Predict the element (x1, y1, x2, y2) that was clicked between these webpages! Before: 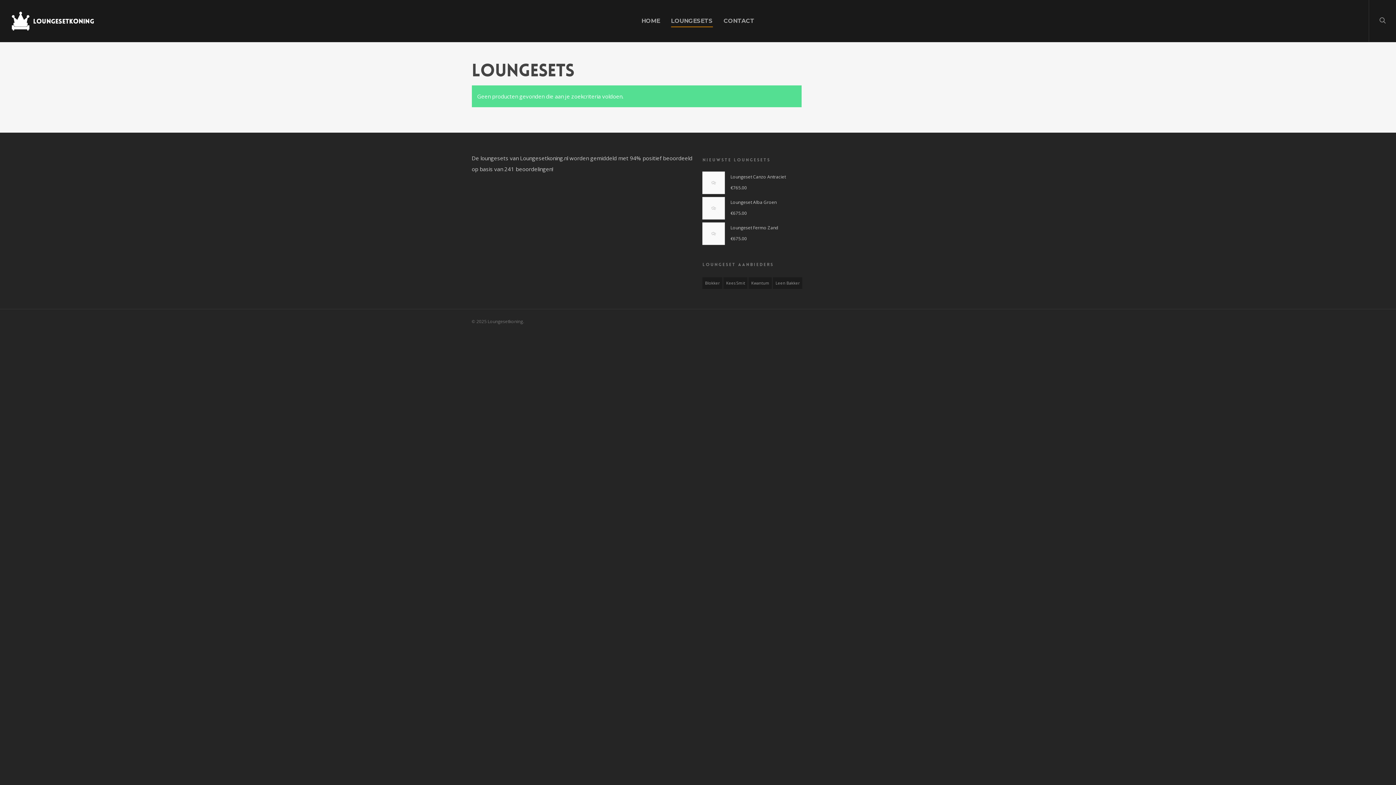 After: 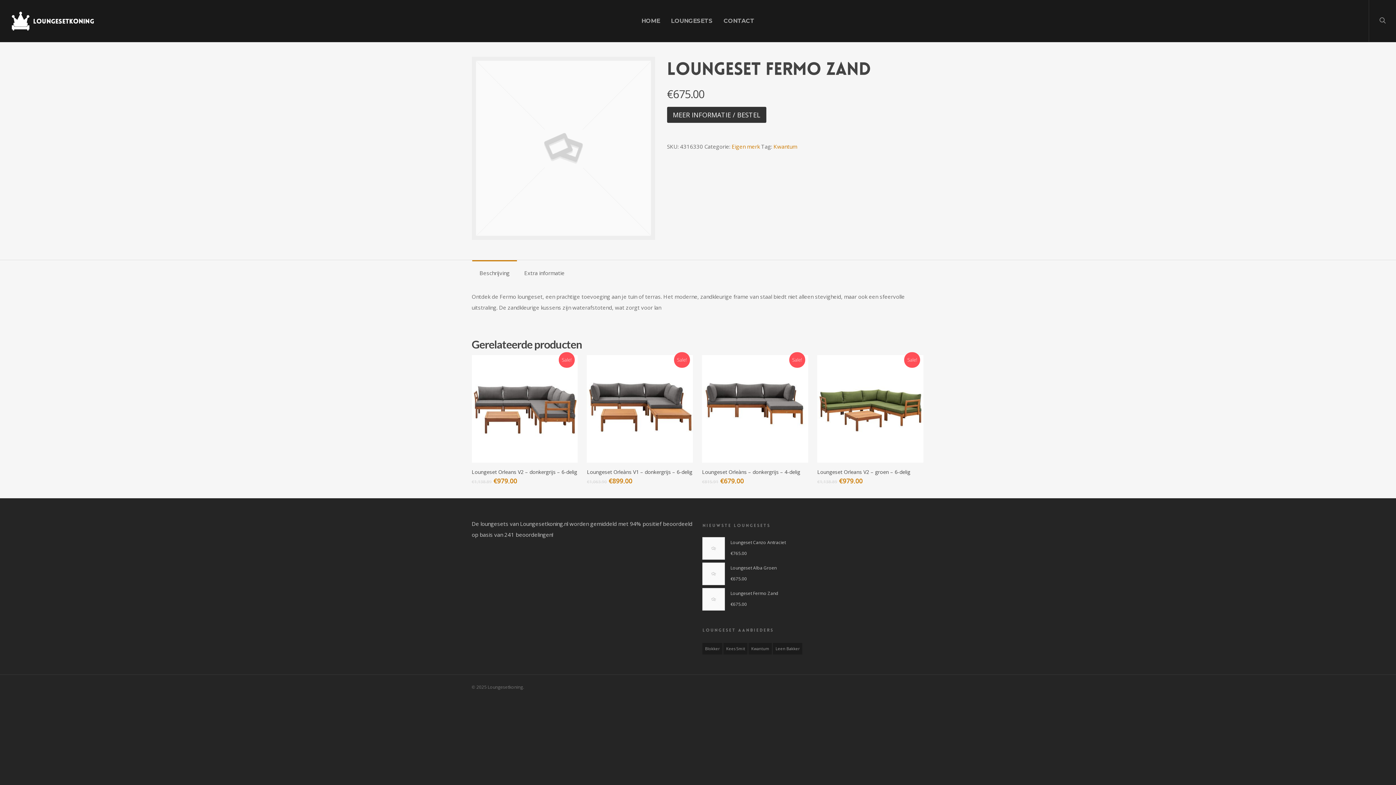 Action: label: Loungeset Fermo Zand bbox: (702, 222, 924, 233)